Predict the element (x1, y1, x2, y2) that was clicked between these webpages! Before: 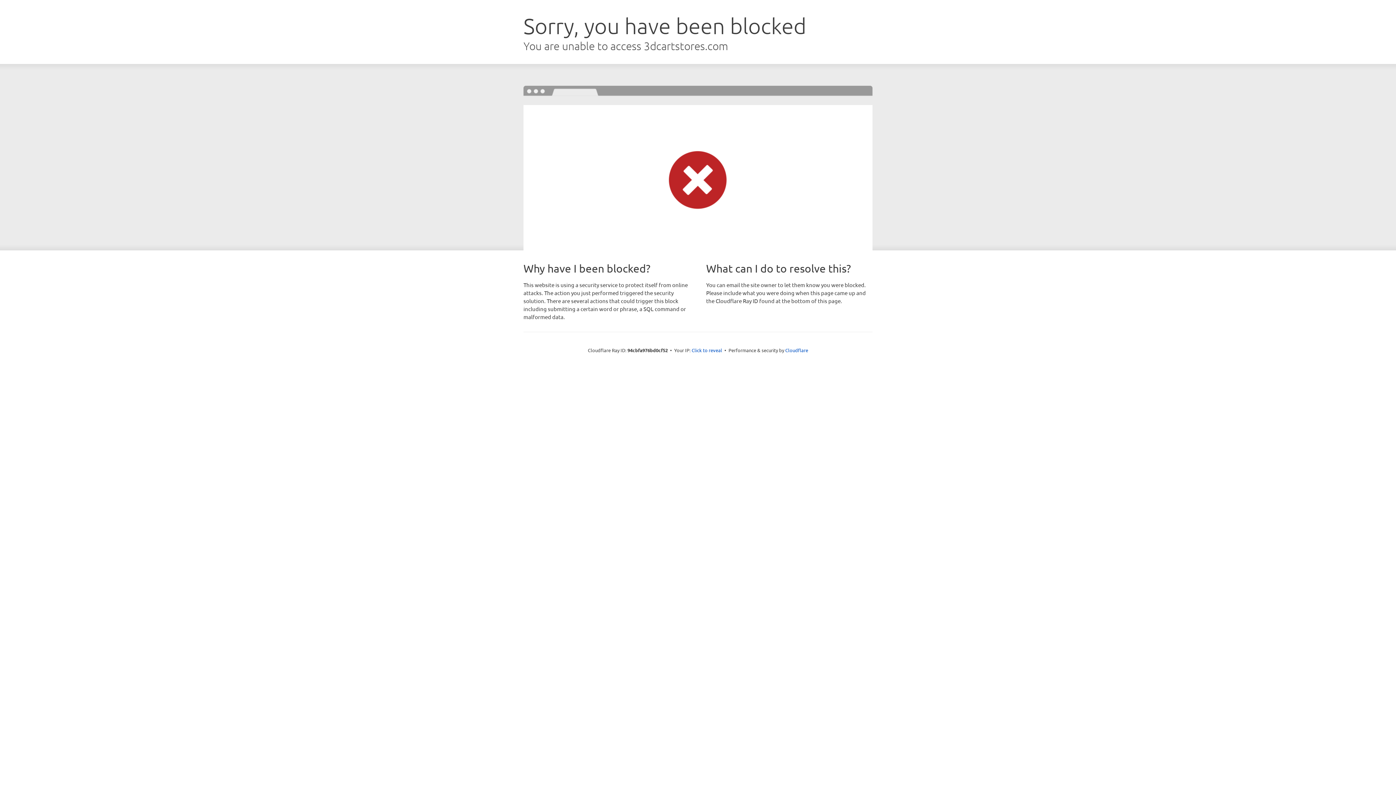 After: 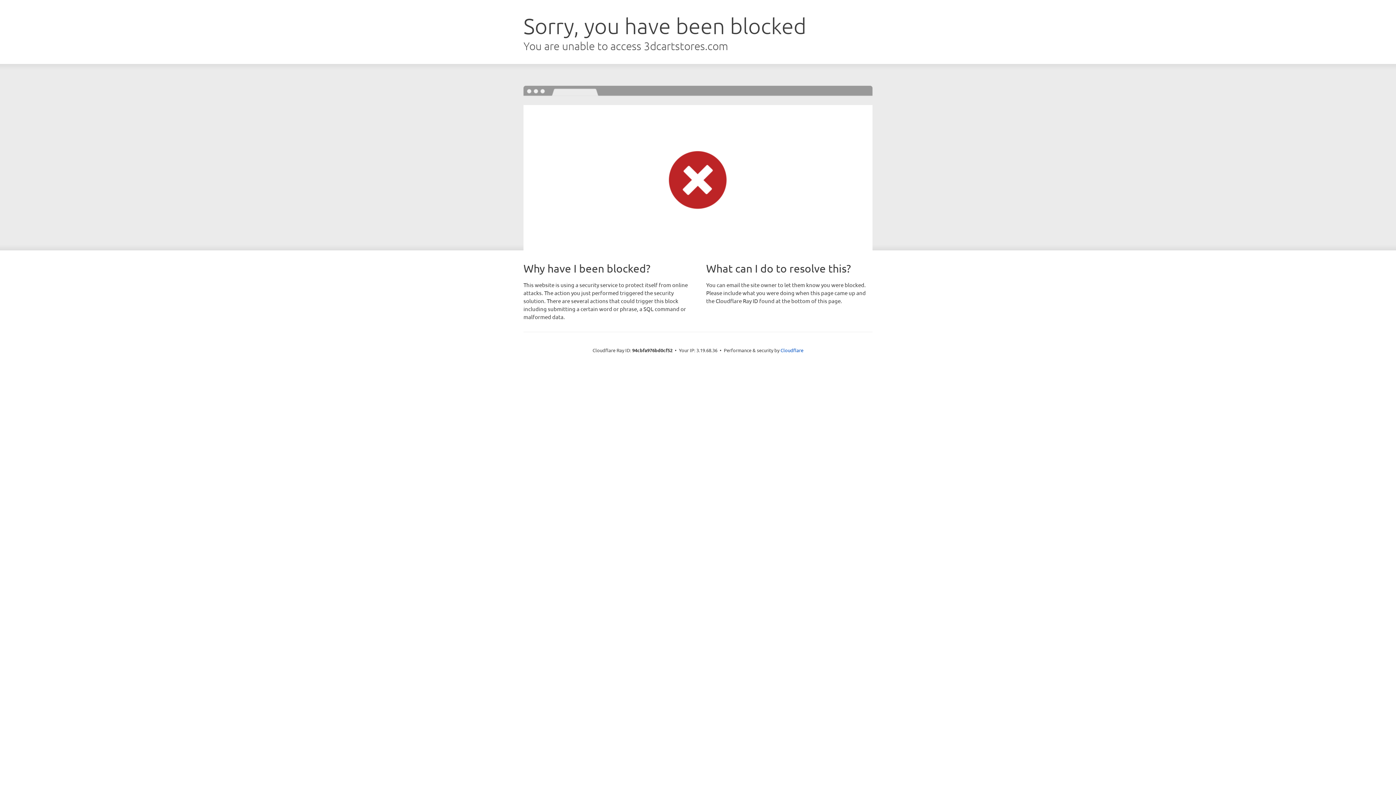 Action: bbox: (691, 346, 722, 353) label: Click to reveal